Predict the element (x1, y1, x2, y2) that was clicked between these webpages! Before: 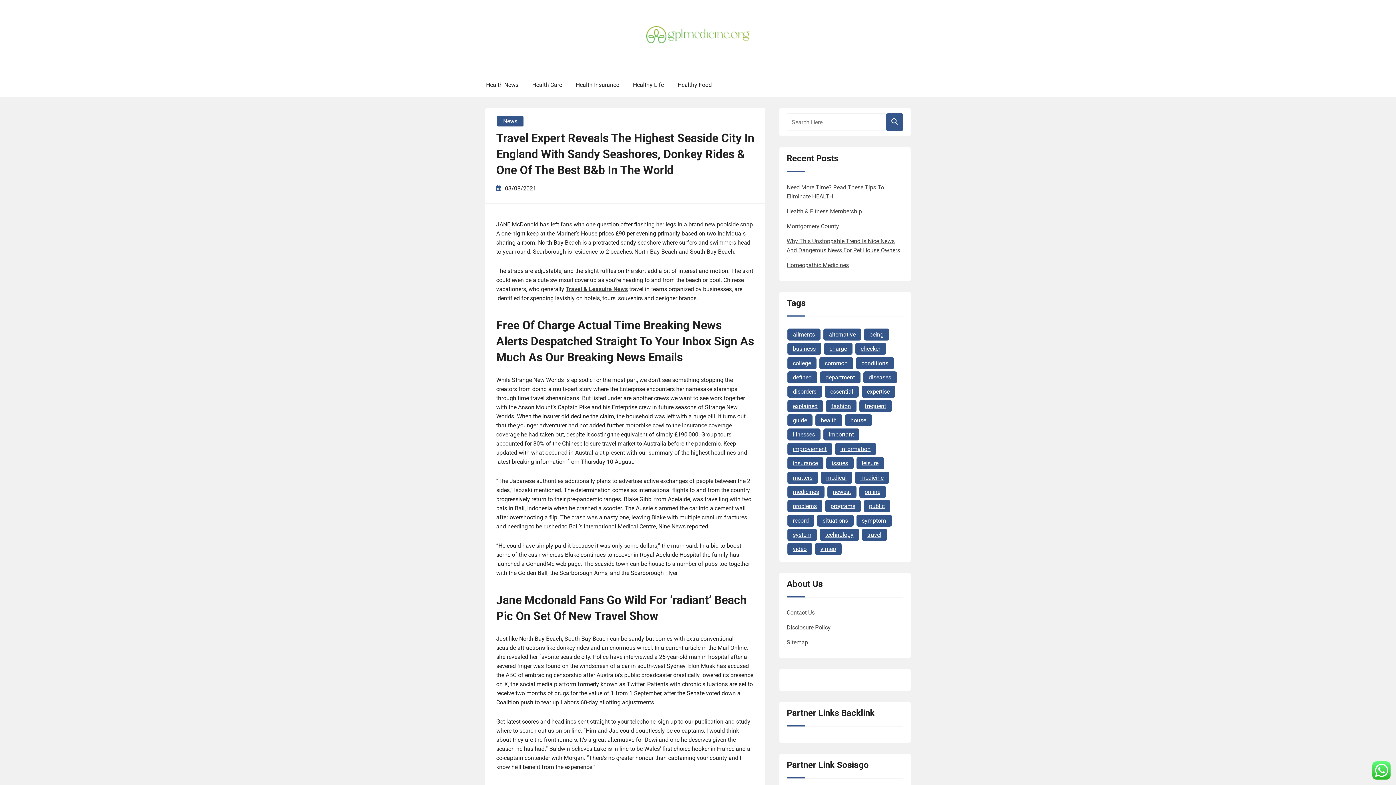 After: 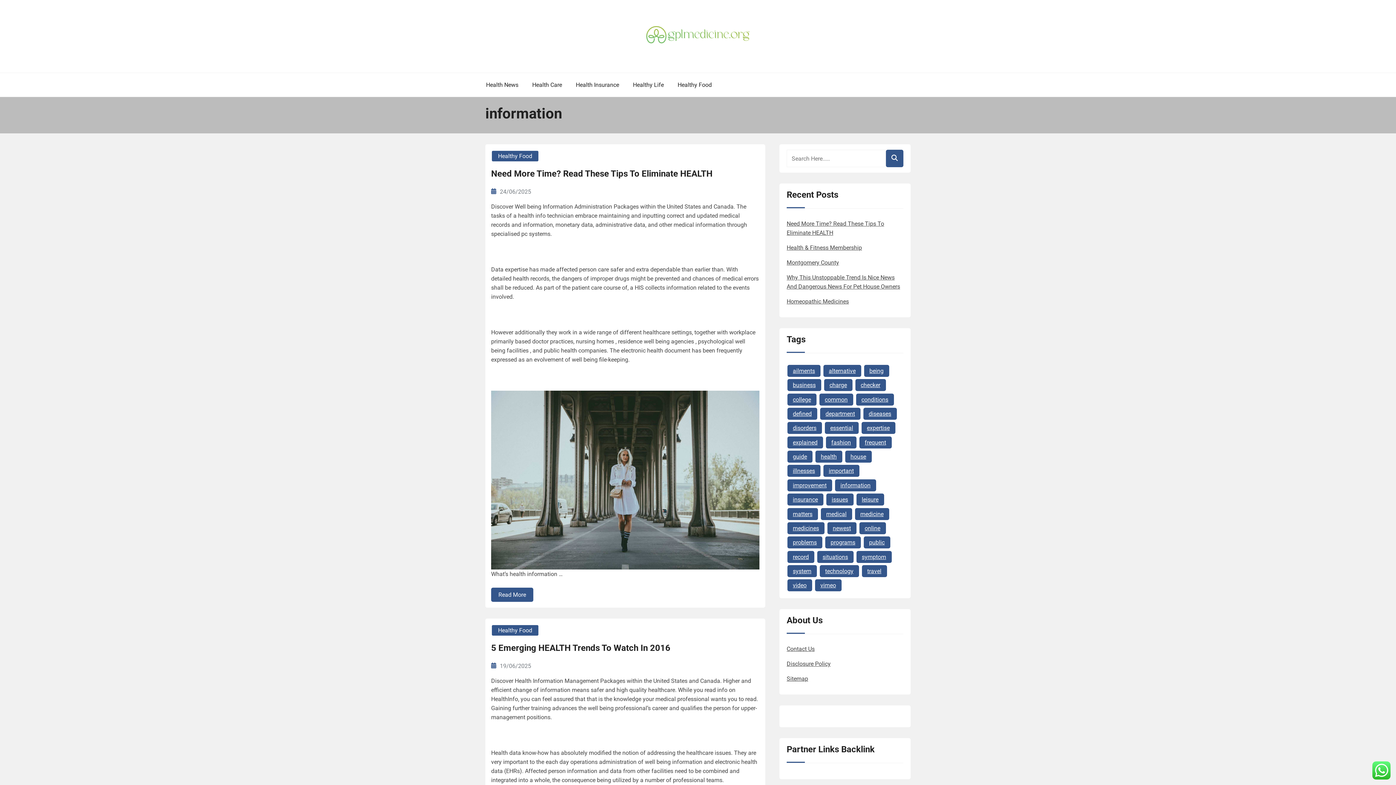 Action: bbox: (835, 443, 876, 455) label: information (234 items)